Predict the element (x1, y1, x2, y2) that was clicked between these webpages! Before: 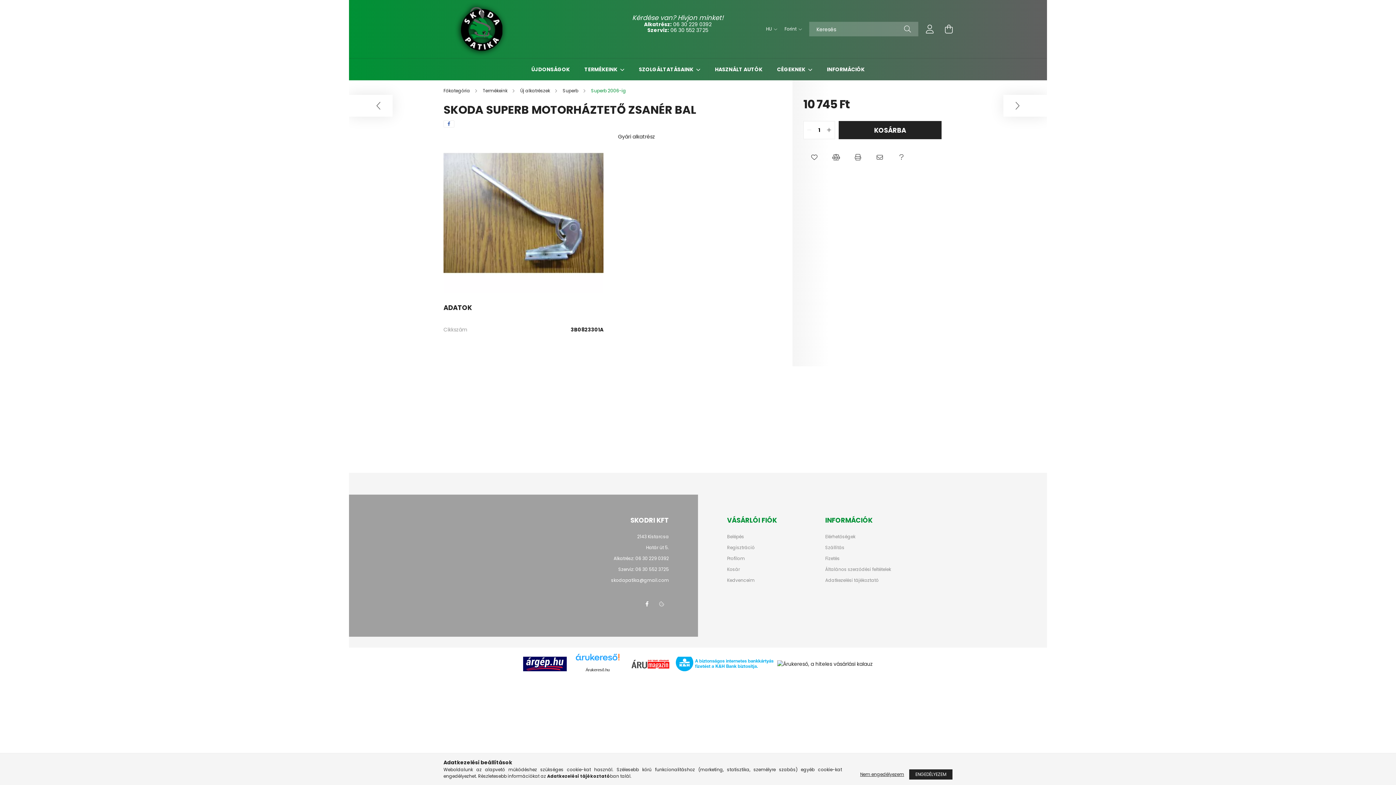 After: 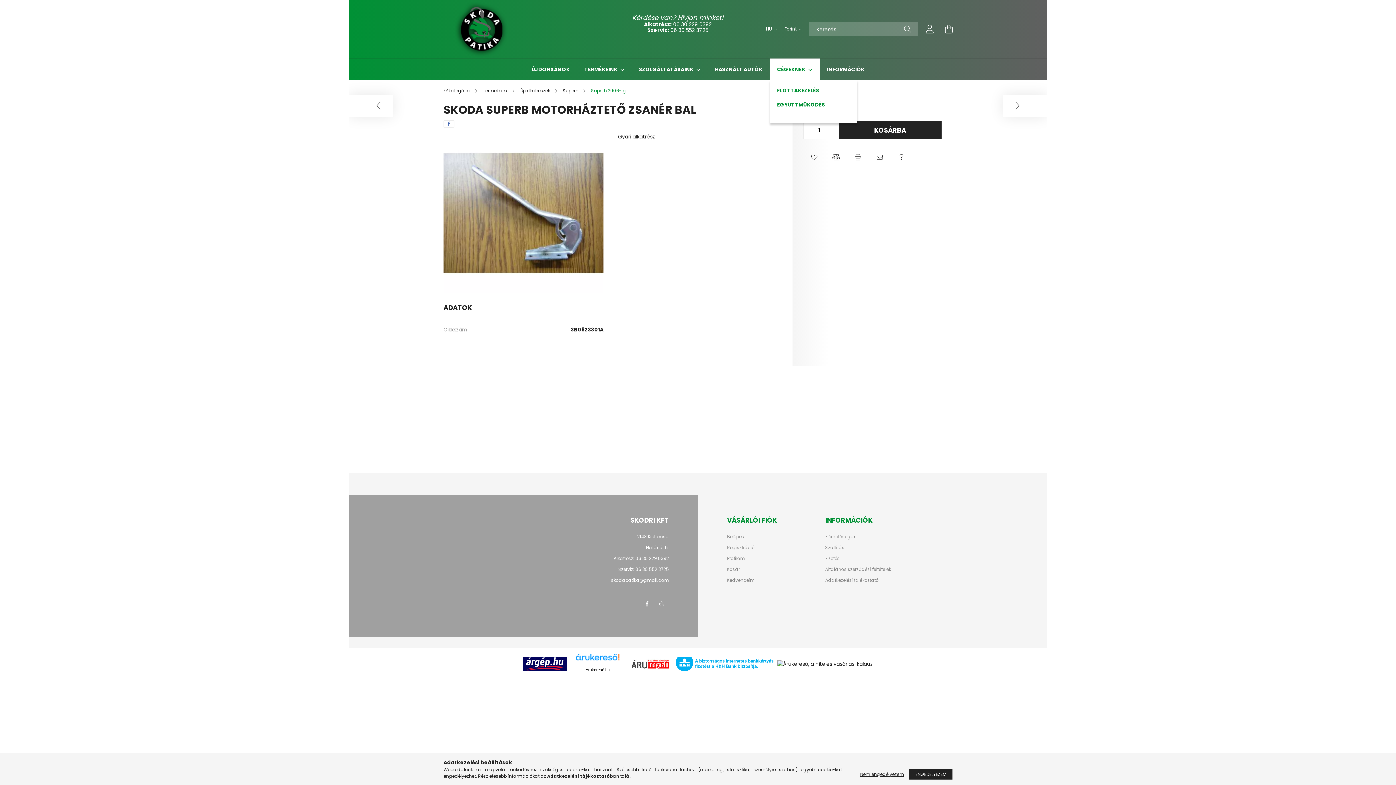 Action: bbox: (777, 65, 806, 73) label: CÉGEKNEK 